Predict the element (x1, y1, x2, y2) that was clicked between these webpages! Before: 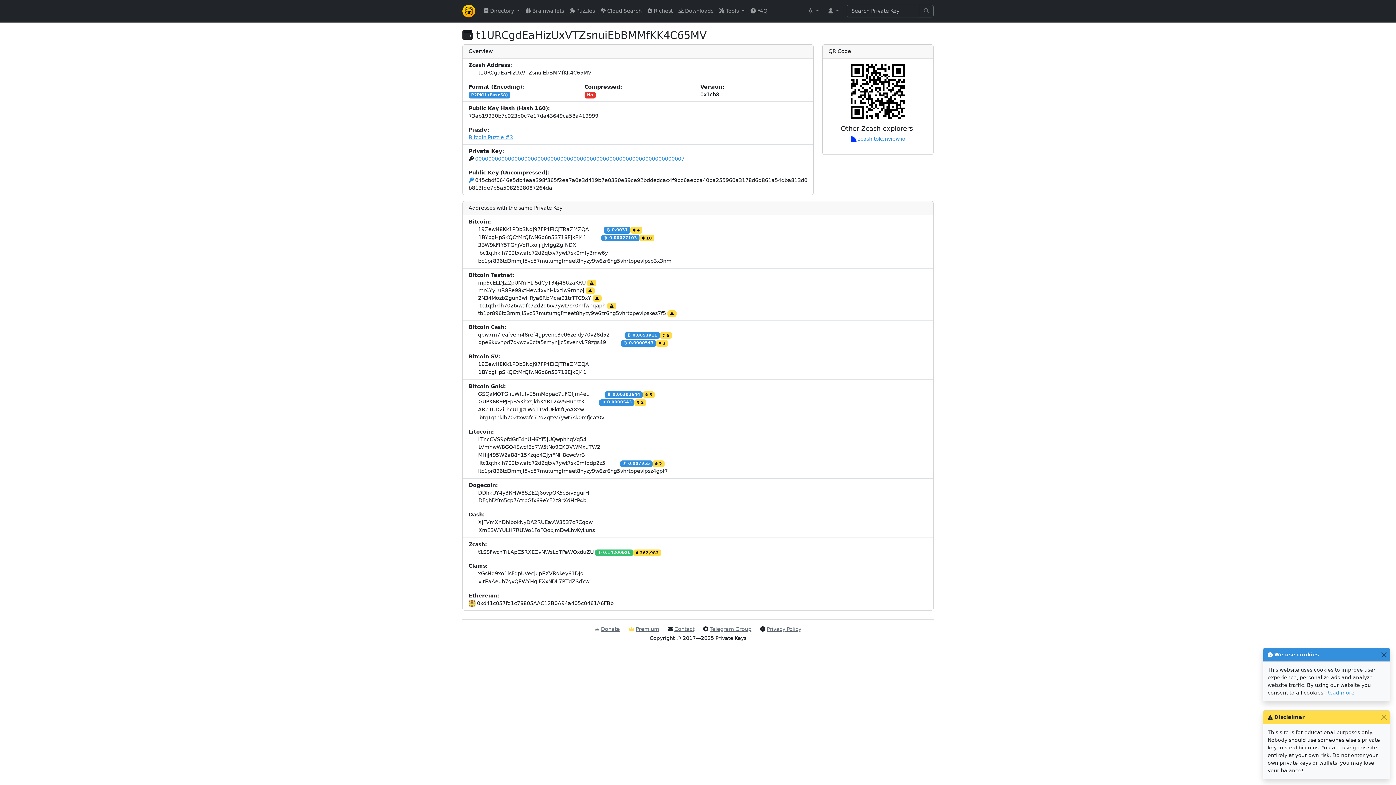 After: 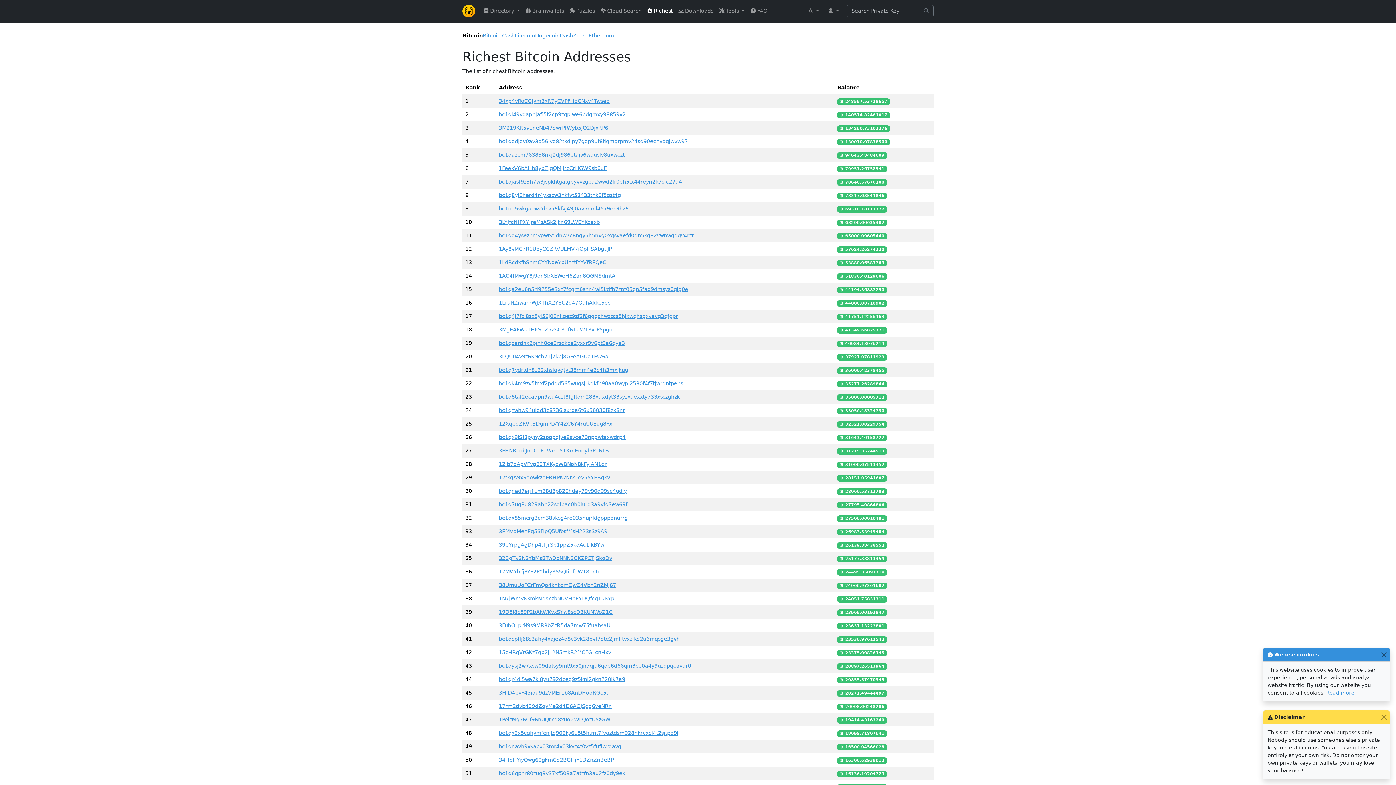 Action: label:  Richest bbox: (644, 4, 675, 17)